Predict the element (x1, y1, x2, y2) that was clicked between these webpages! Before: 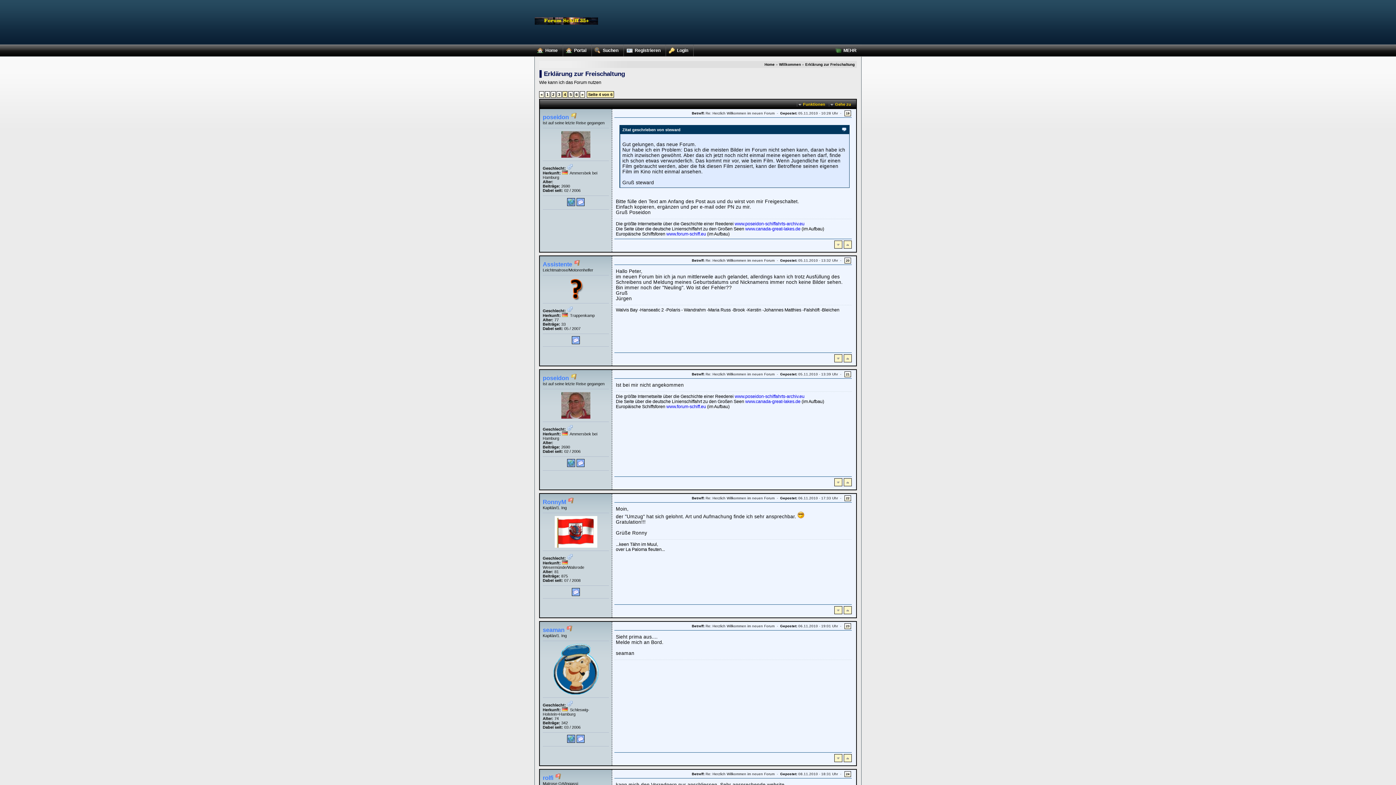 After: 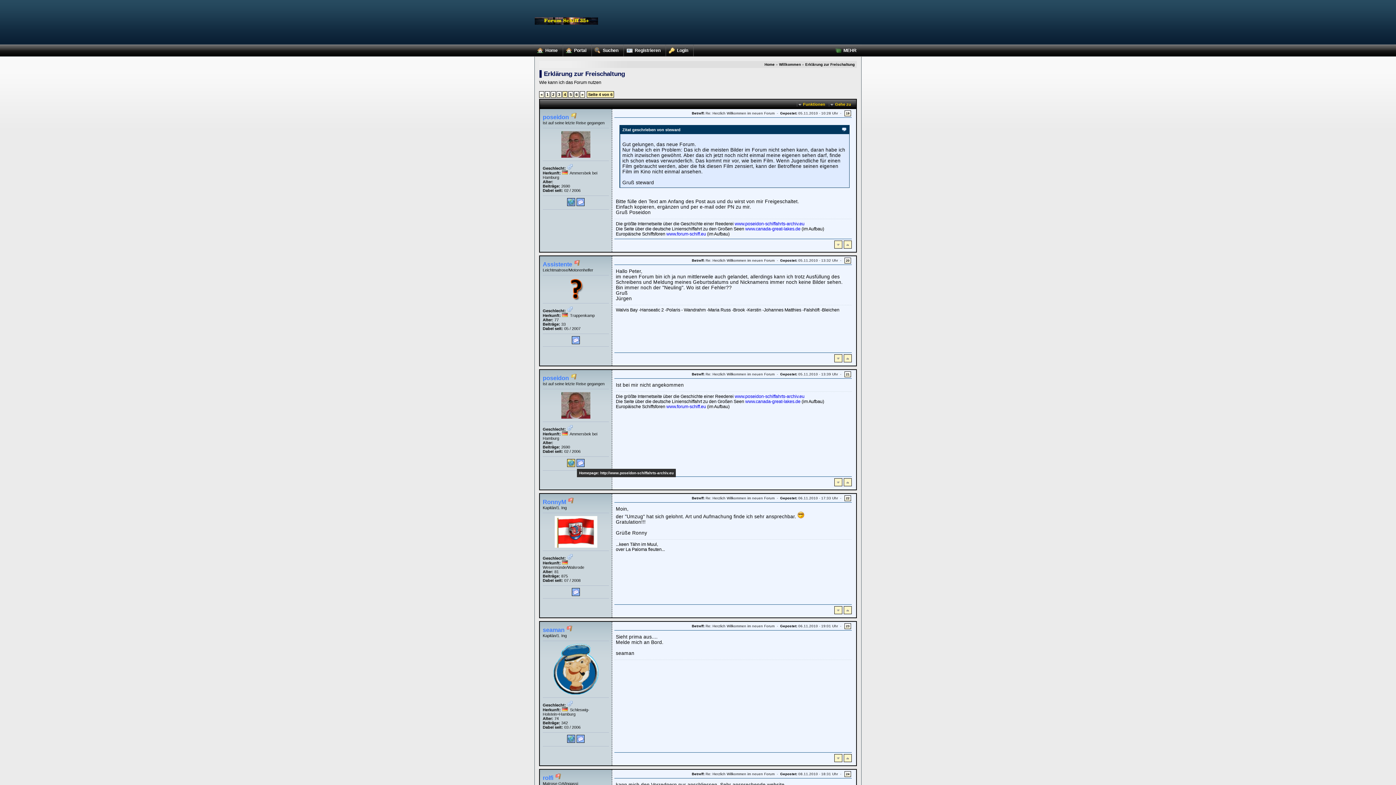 Action: bbox: (567, 462, 575, 468)